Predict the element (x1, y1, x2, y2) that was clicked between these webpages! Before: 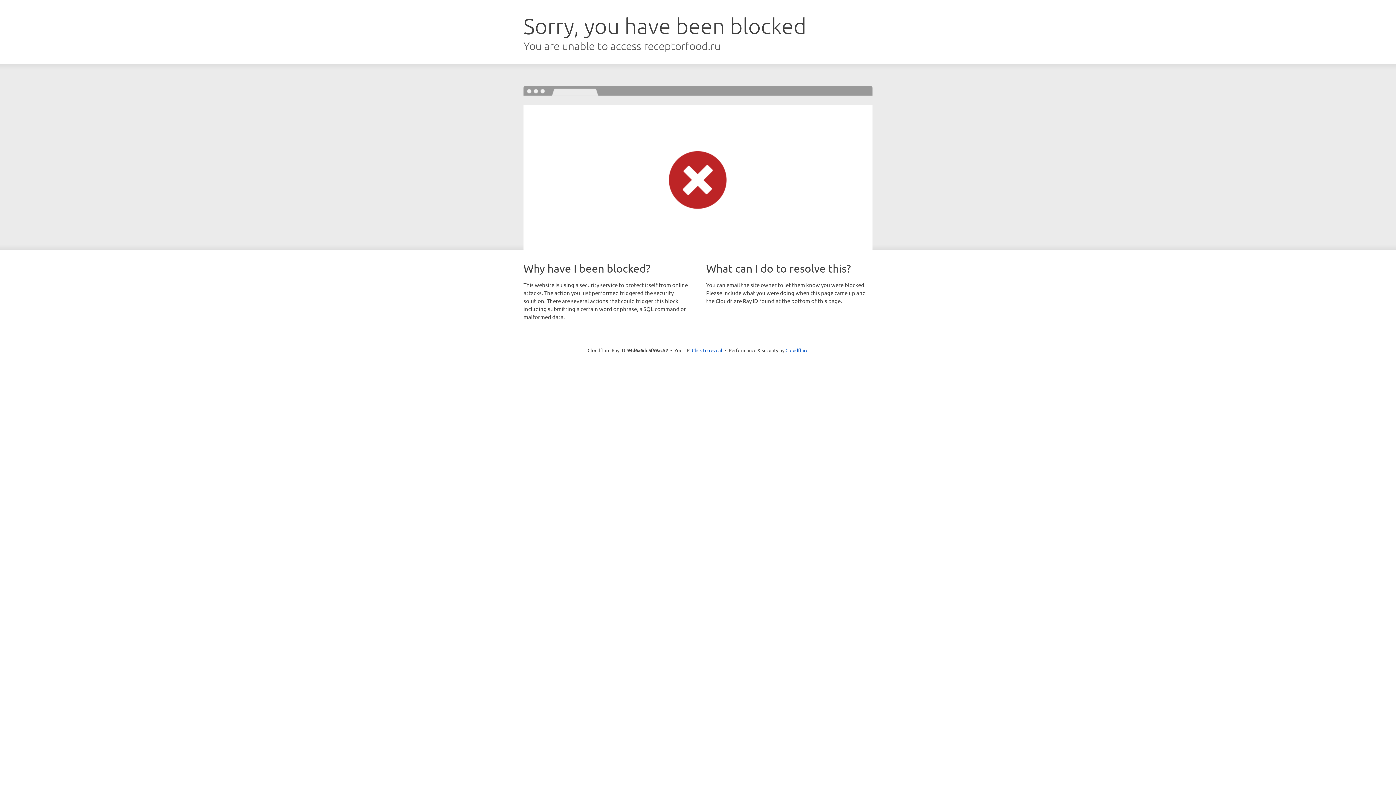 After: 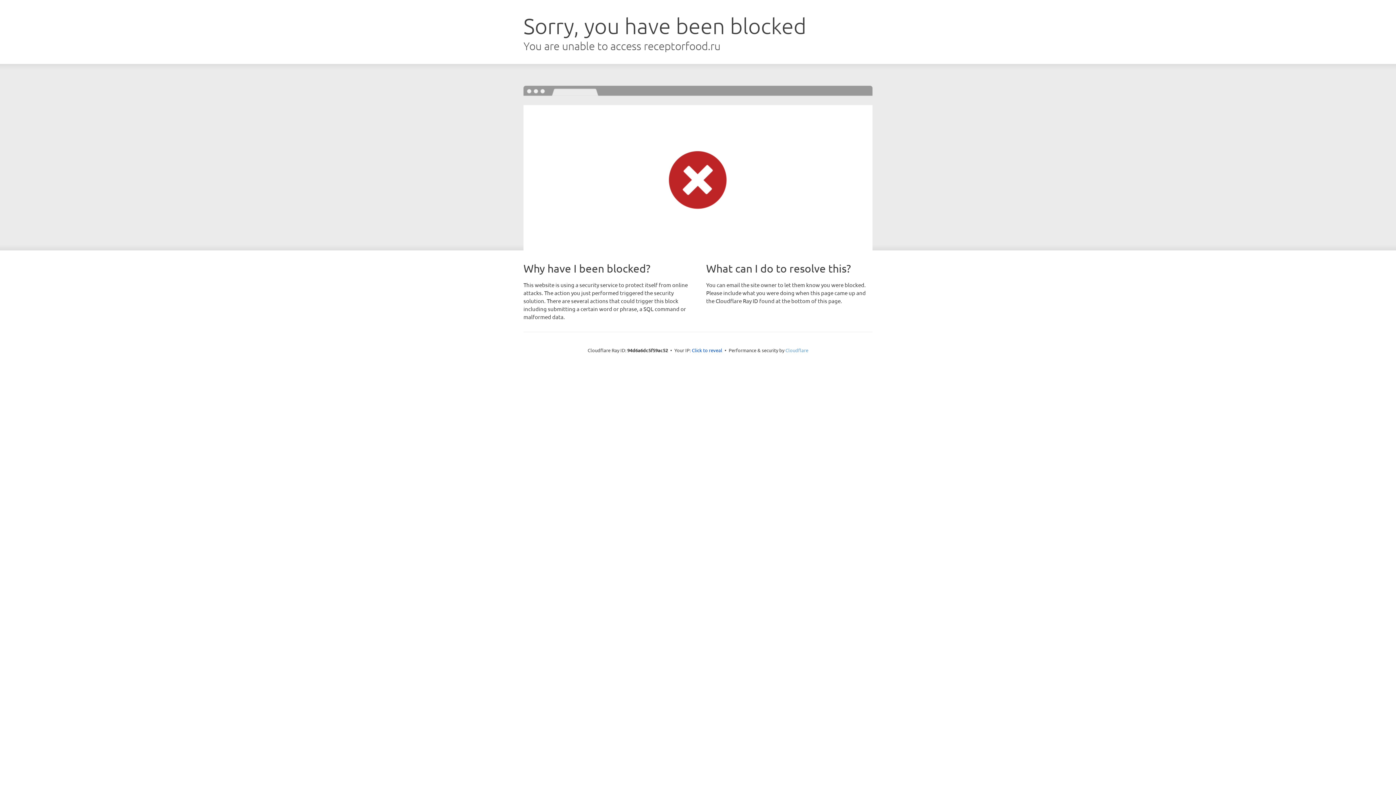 Action: label: Cloudflare bbox: (785, 347, 808, 353)